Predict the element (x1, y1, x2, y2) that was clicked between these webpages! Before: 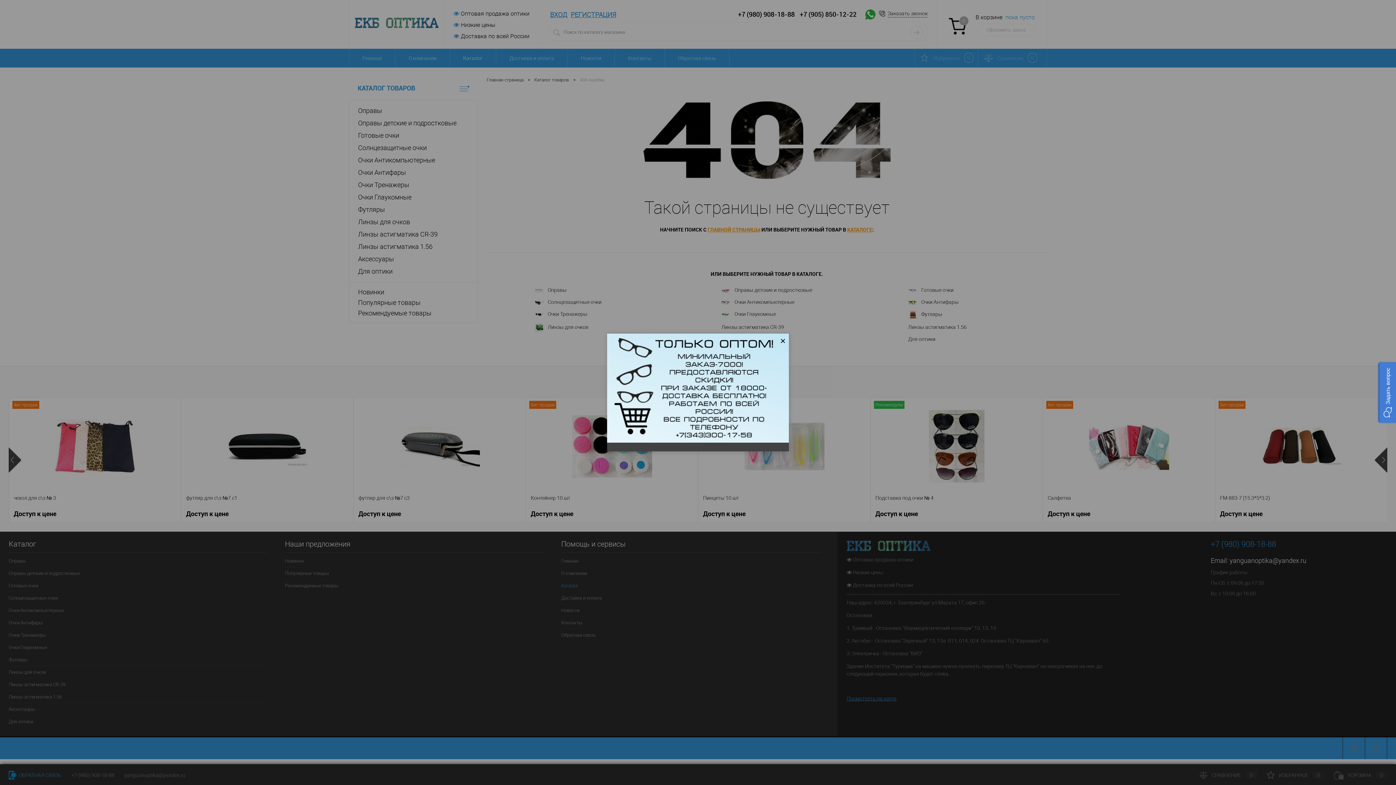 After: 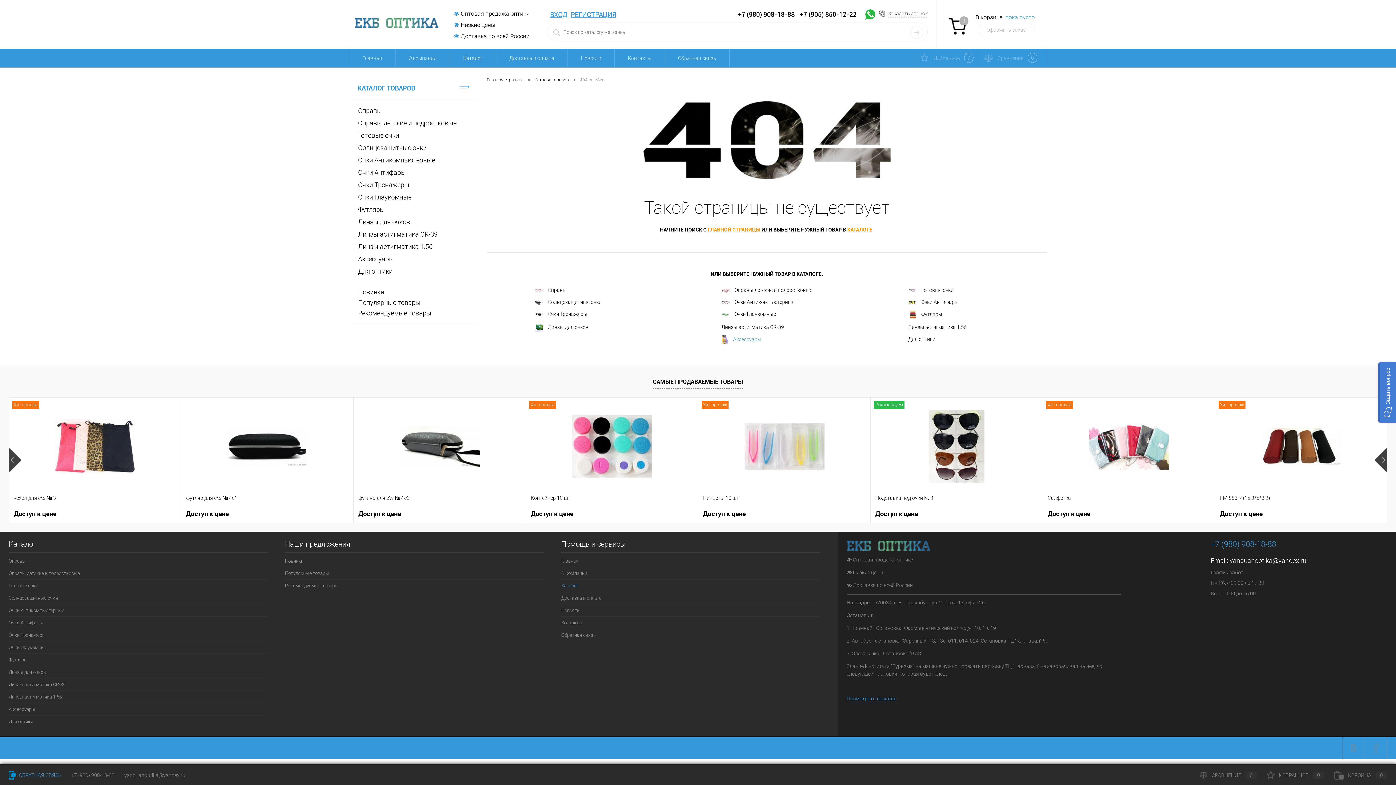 Action: bbox: (780, 335, 785, 343)